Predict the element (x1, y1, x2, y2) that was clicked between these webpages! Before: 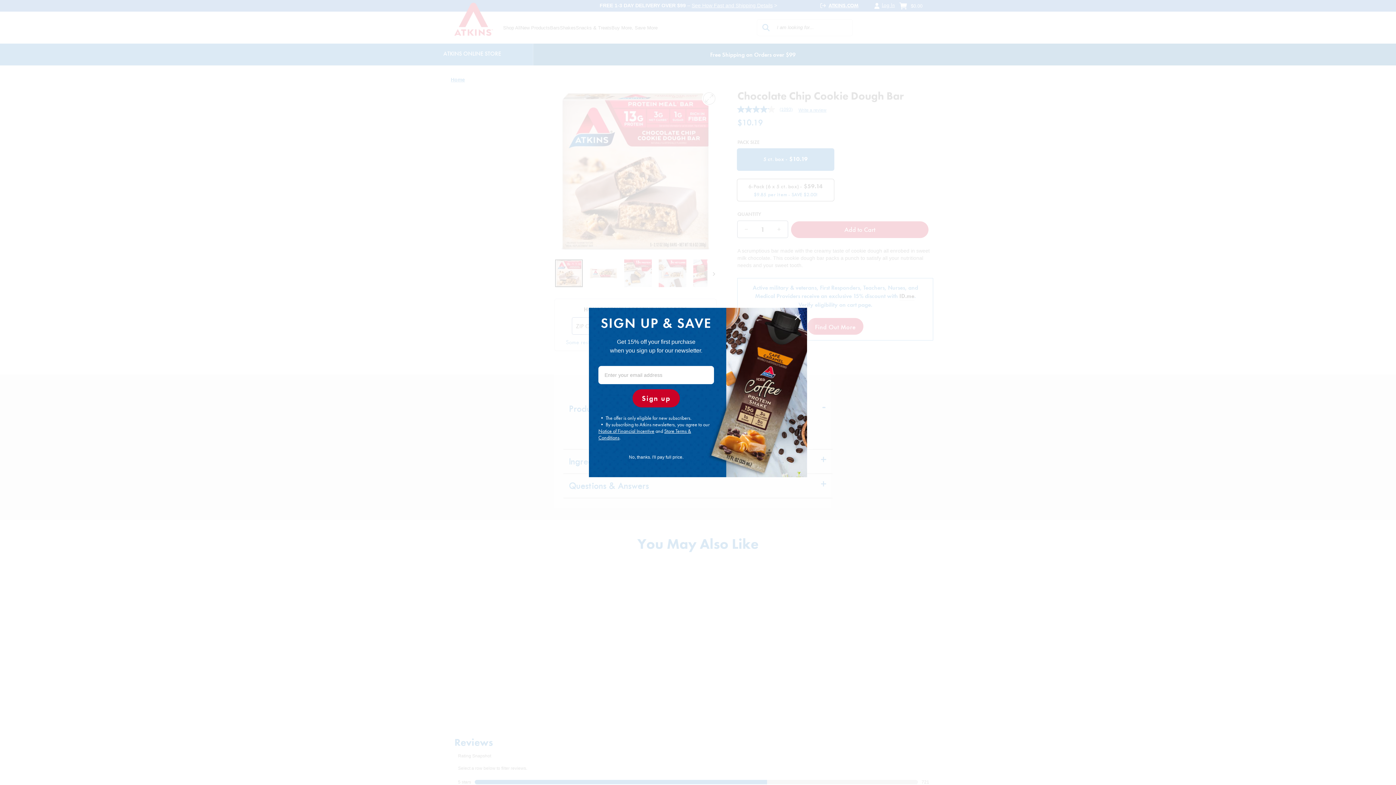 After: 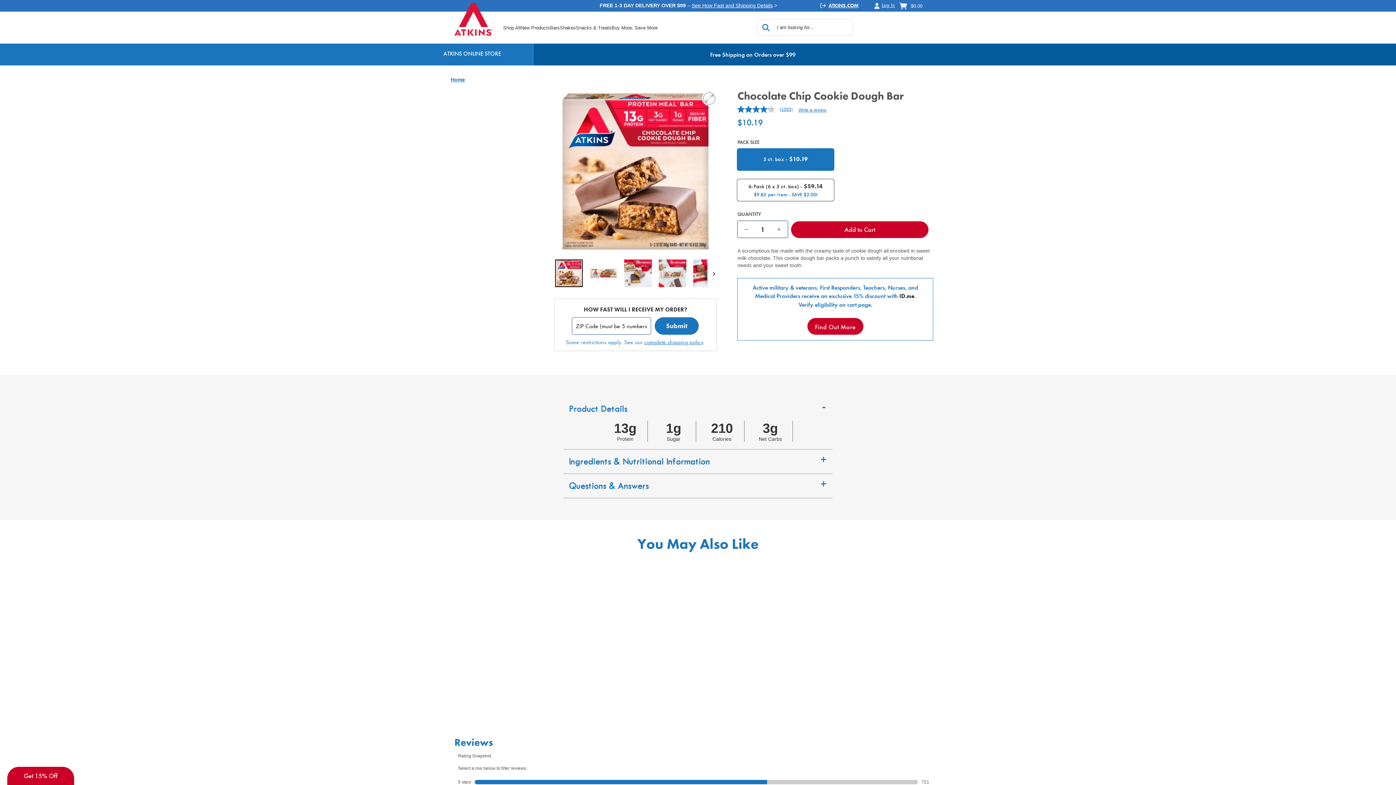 Action: label: Close dialog bbox: (791, 310, 804, 323)